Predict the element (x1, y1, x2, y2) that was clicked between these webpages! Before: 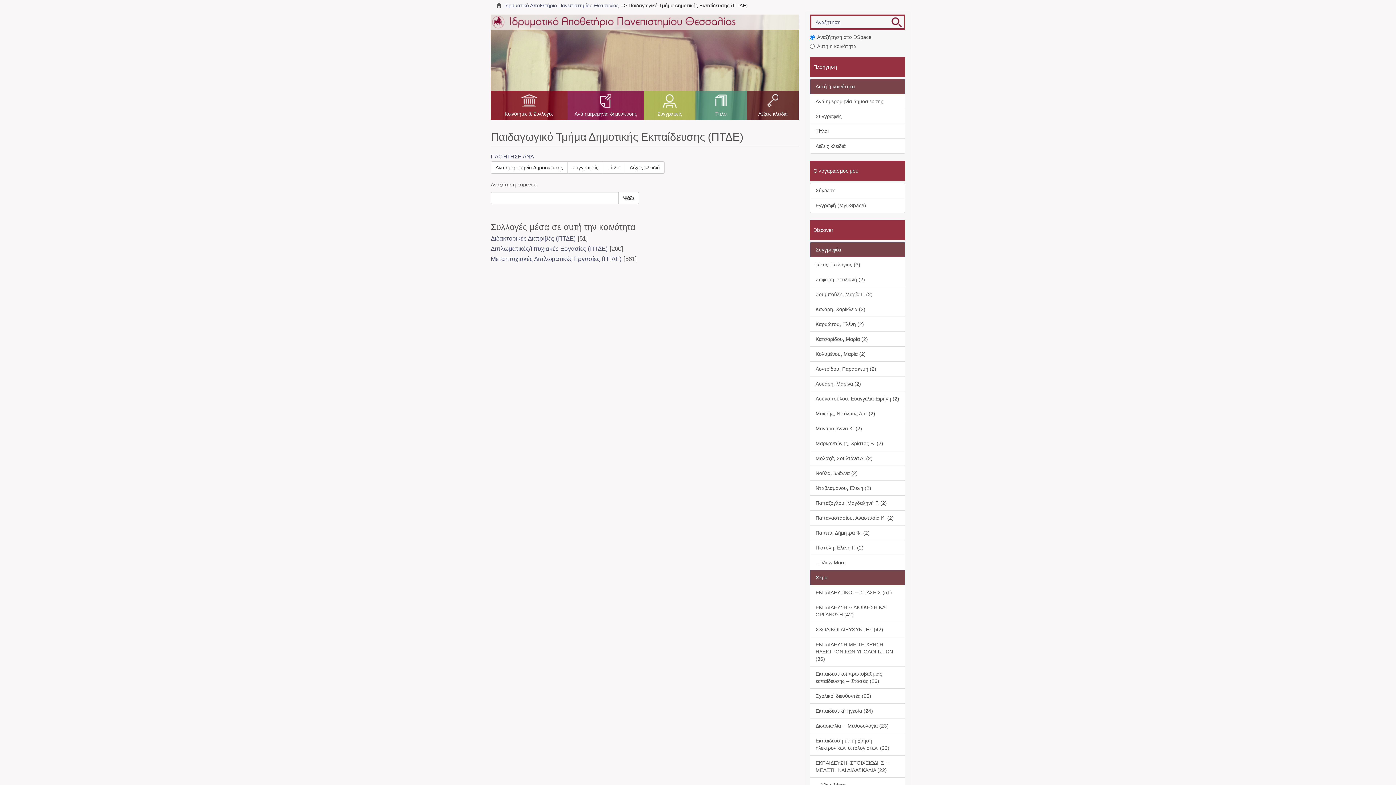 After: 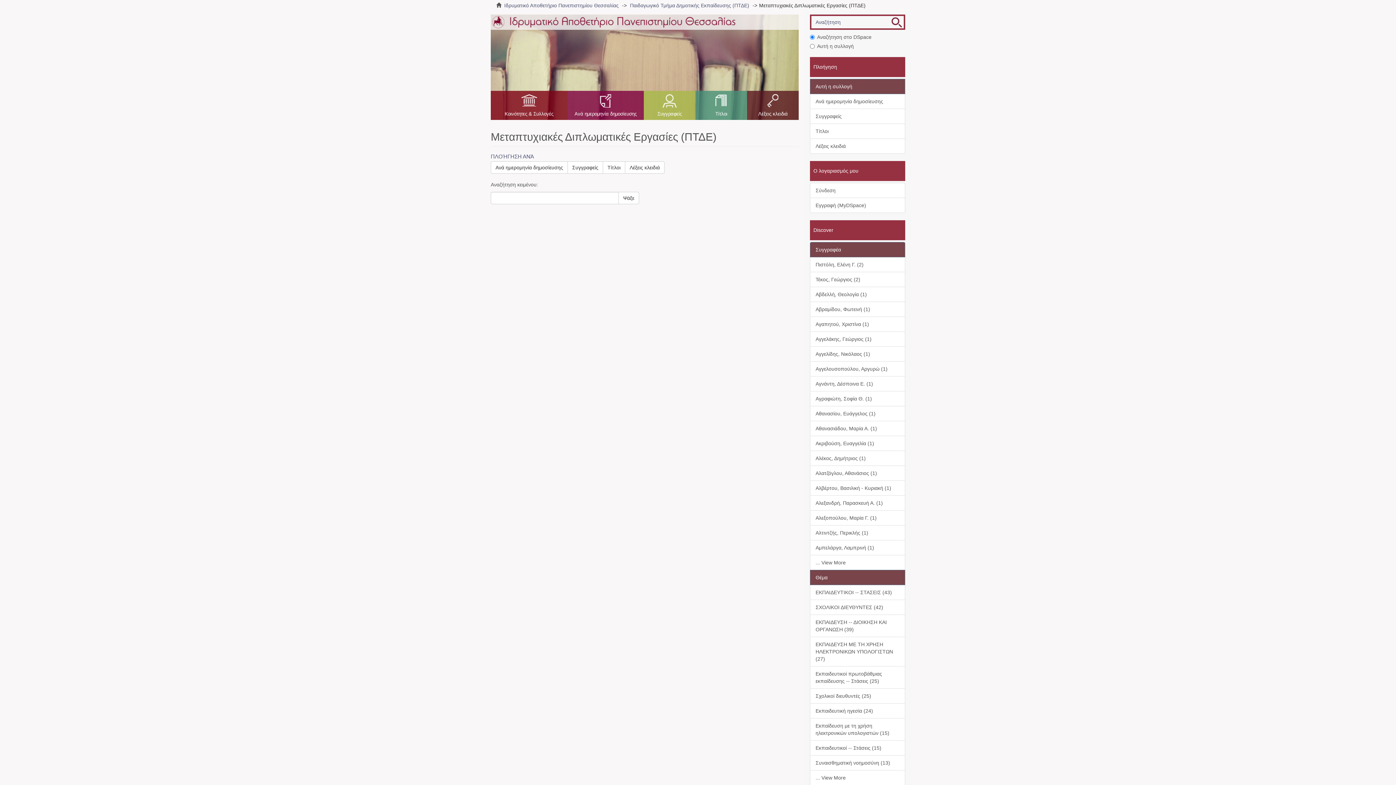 Action: label: Μεταπτυχιακές Διπλωματικές Εργασίες (ΠΤΔΕ) bbox: (490, 255, 621, 262)